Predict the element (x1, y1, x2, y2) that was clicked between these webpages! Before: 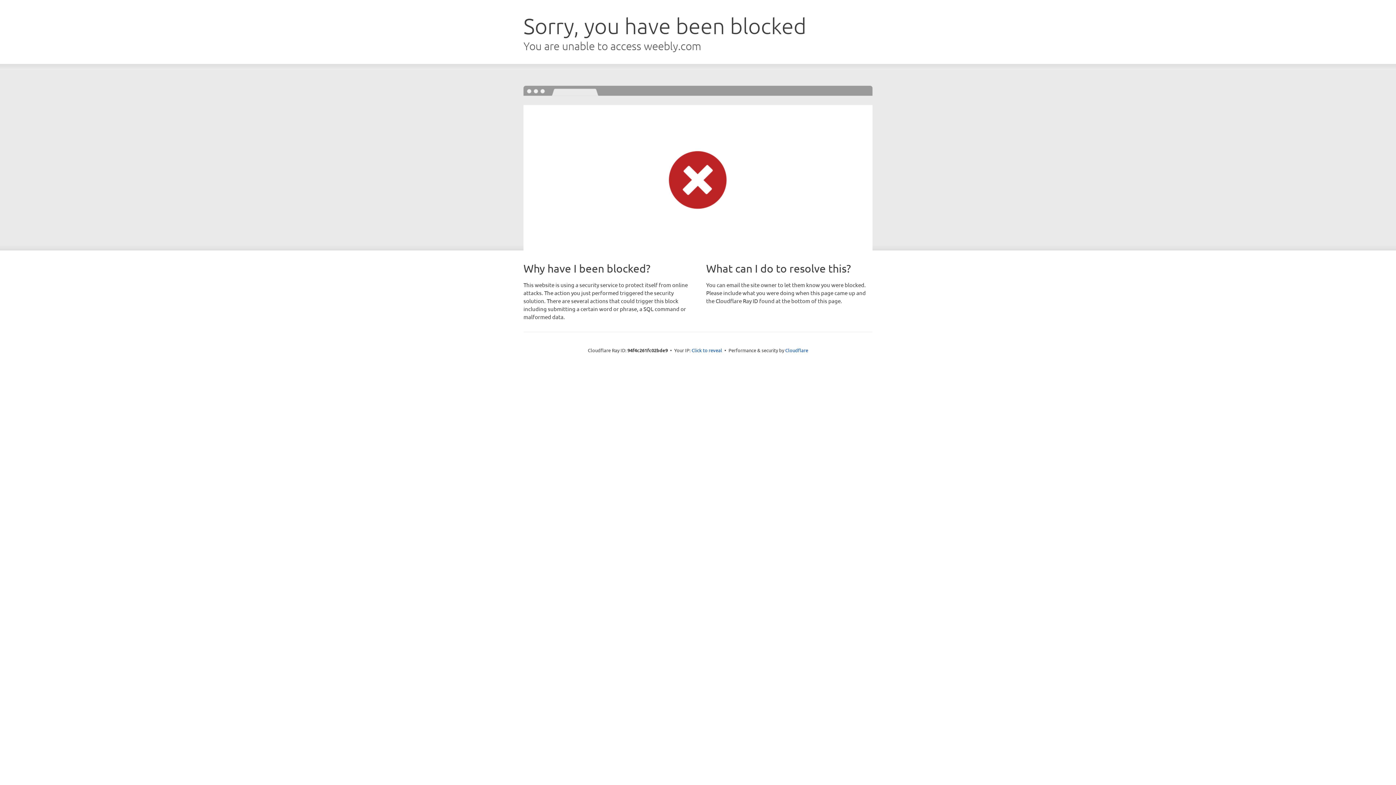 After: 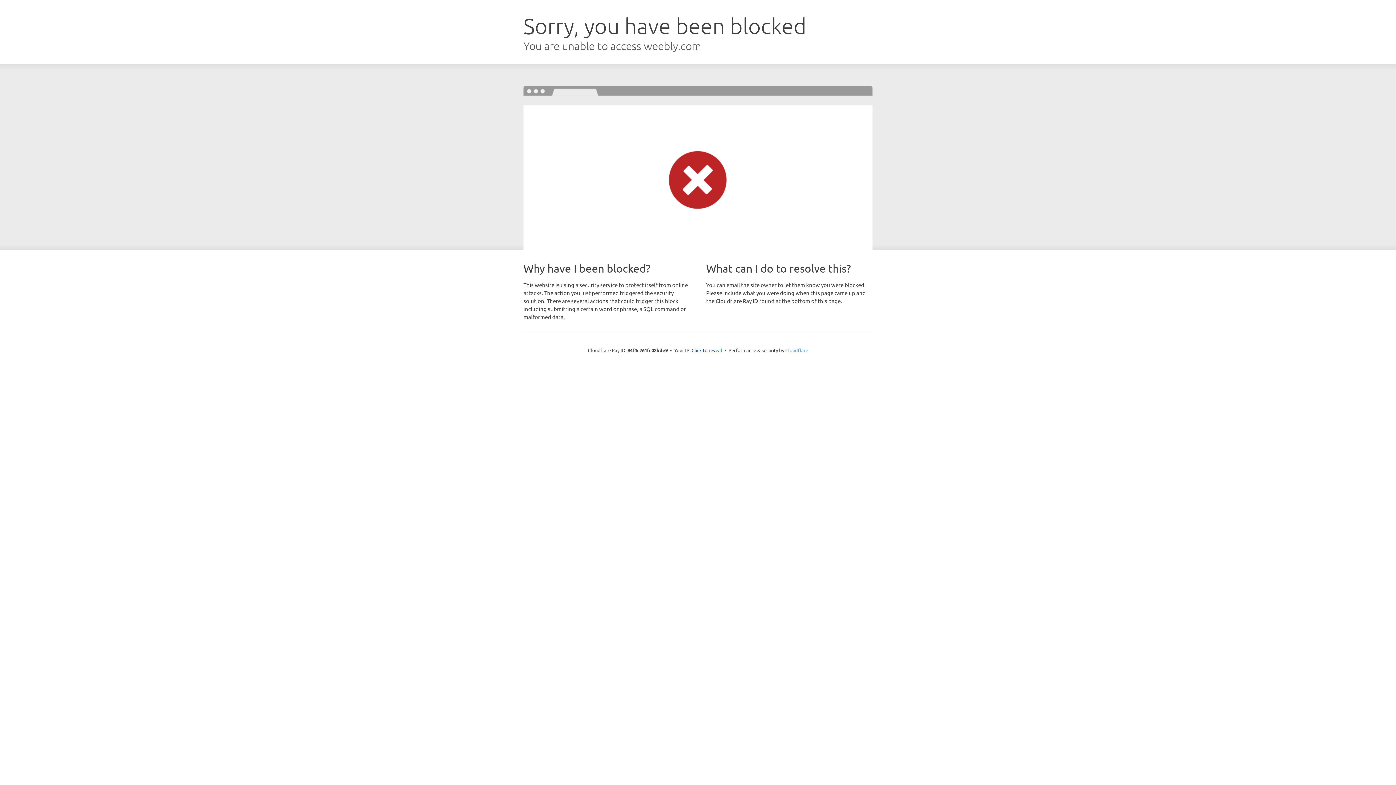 Action: label: Cloudflare bbox: (785, 347, 808, 353)